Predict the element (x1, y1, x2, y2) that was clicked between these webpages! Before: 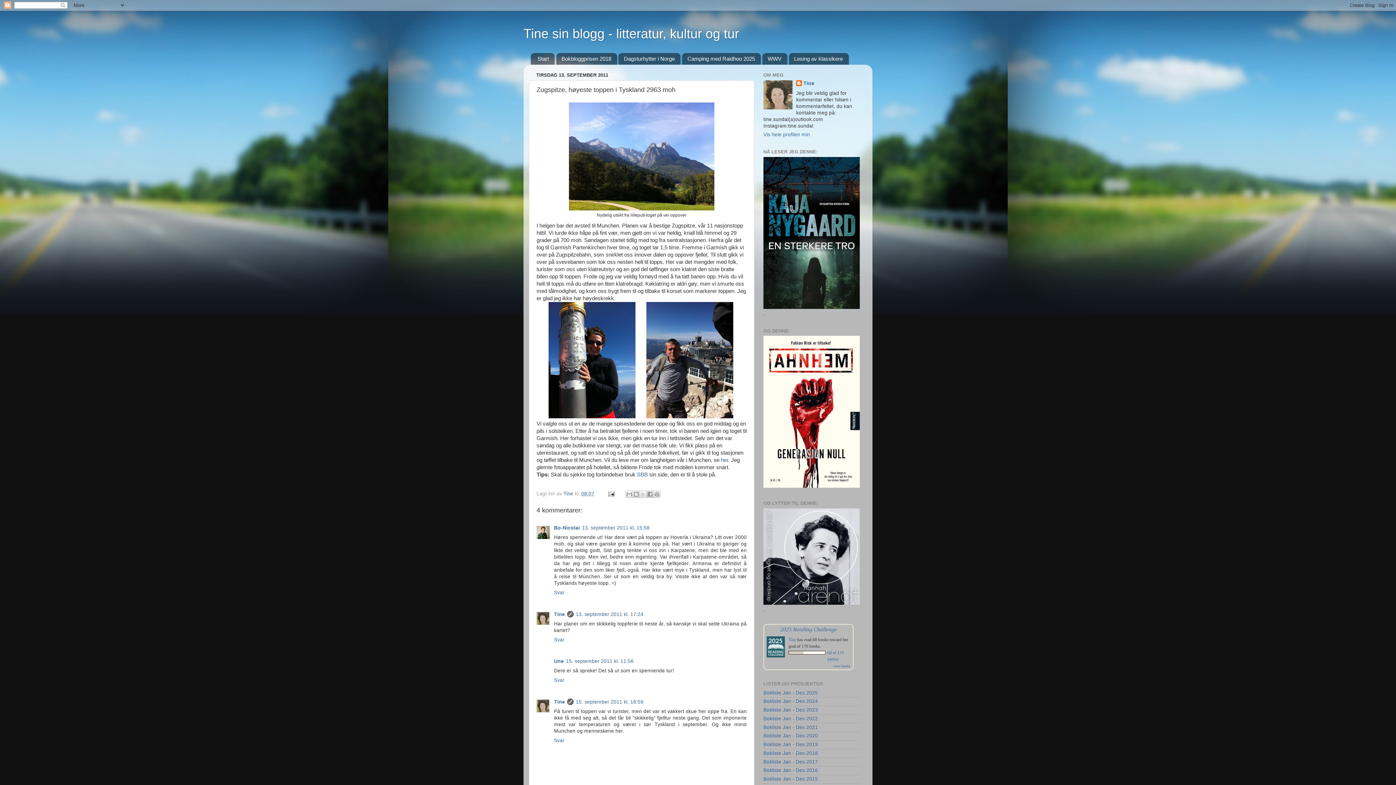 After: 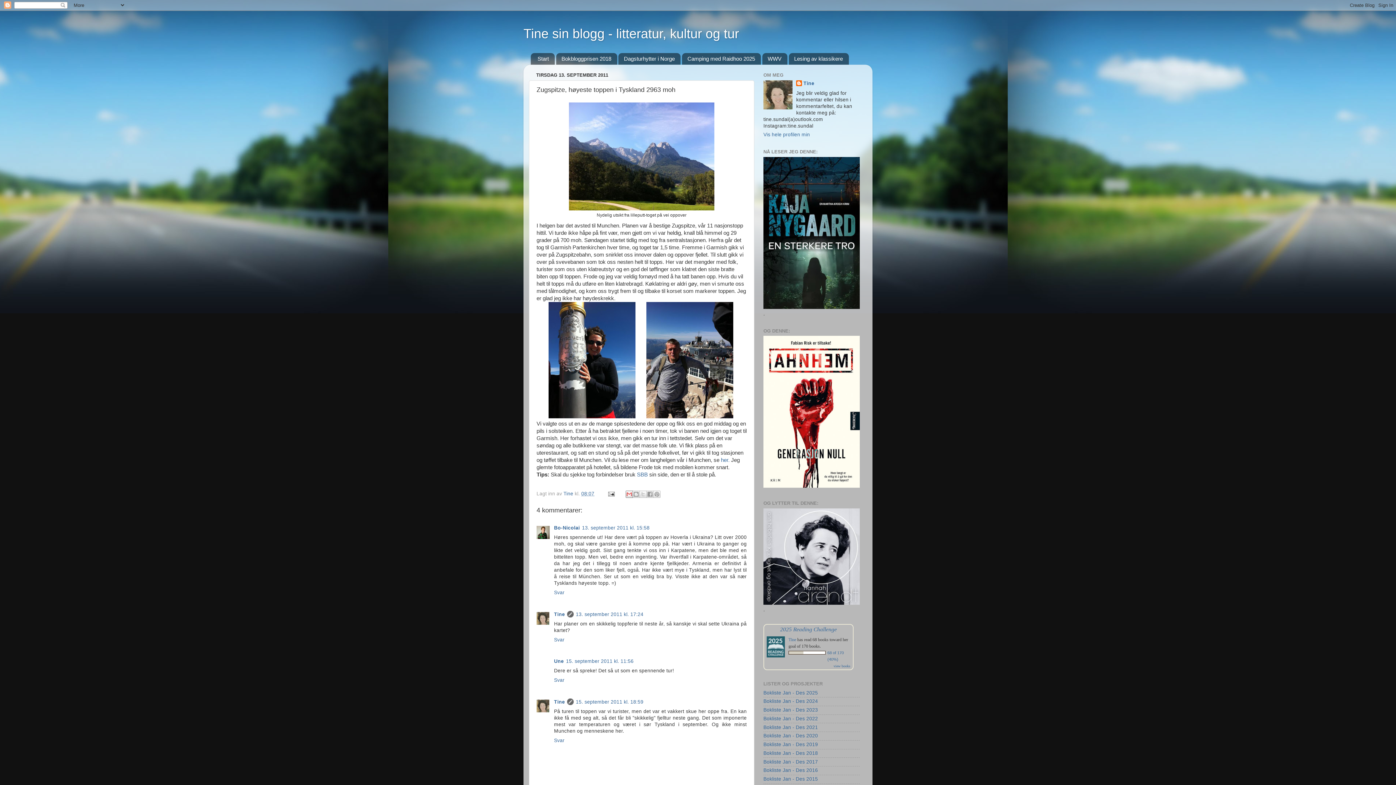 Action: label: Send dette via e-post bbox: (625, 490, 633, 498)